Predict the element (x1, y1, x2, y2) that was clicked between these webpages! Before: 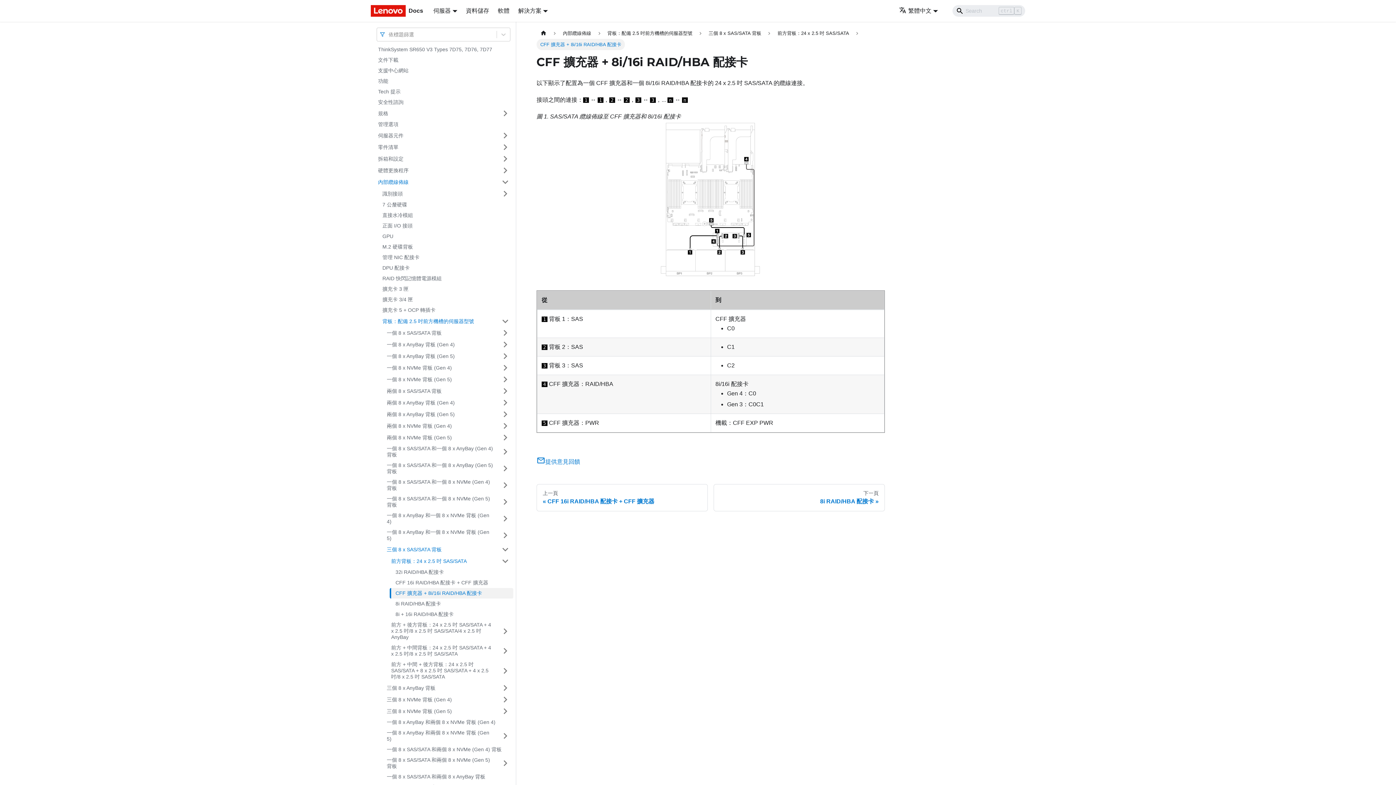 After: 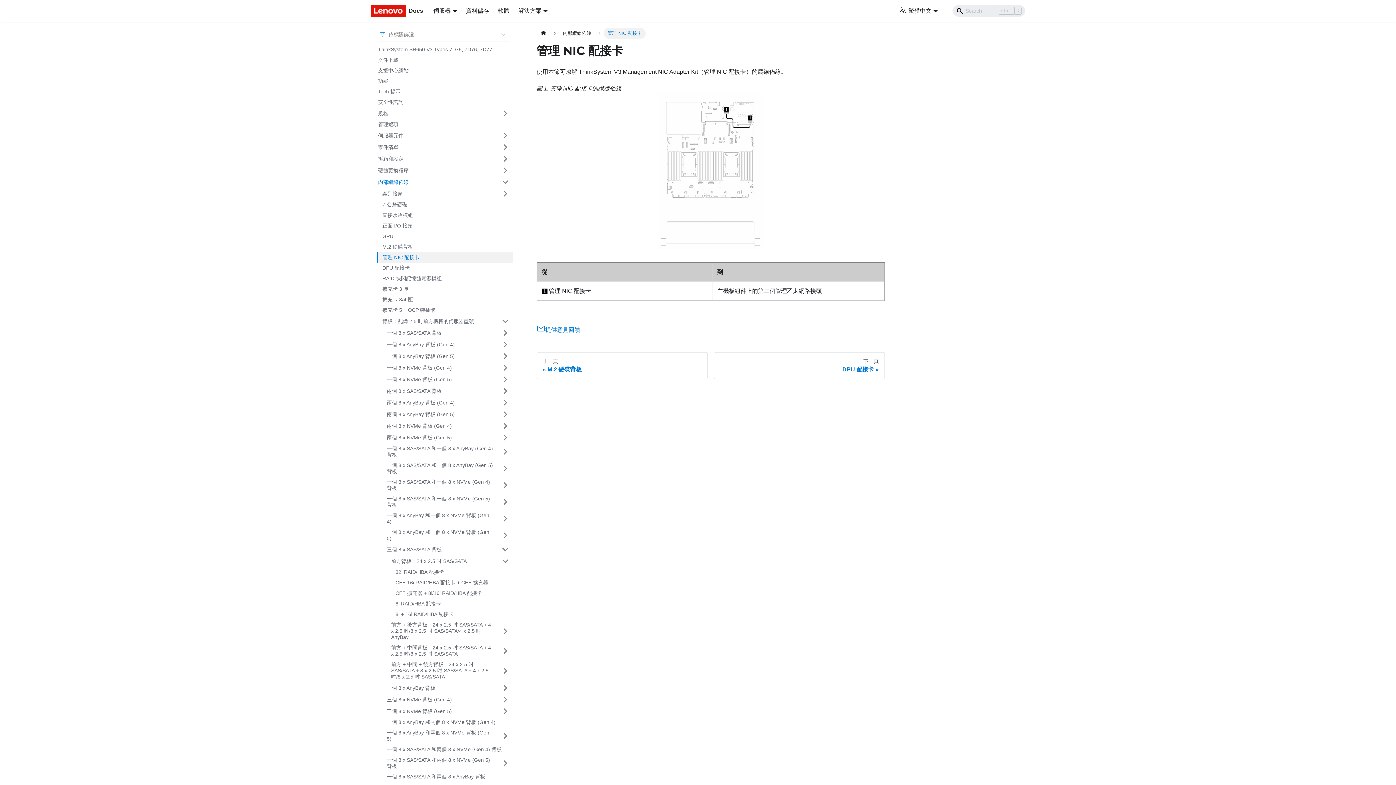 Action: label: 管理 NIC 配接卡 bbox: (378, 252, 513, 262)